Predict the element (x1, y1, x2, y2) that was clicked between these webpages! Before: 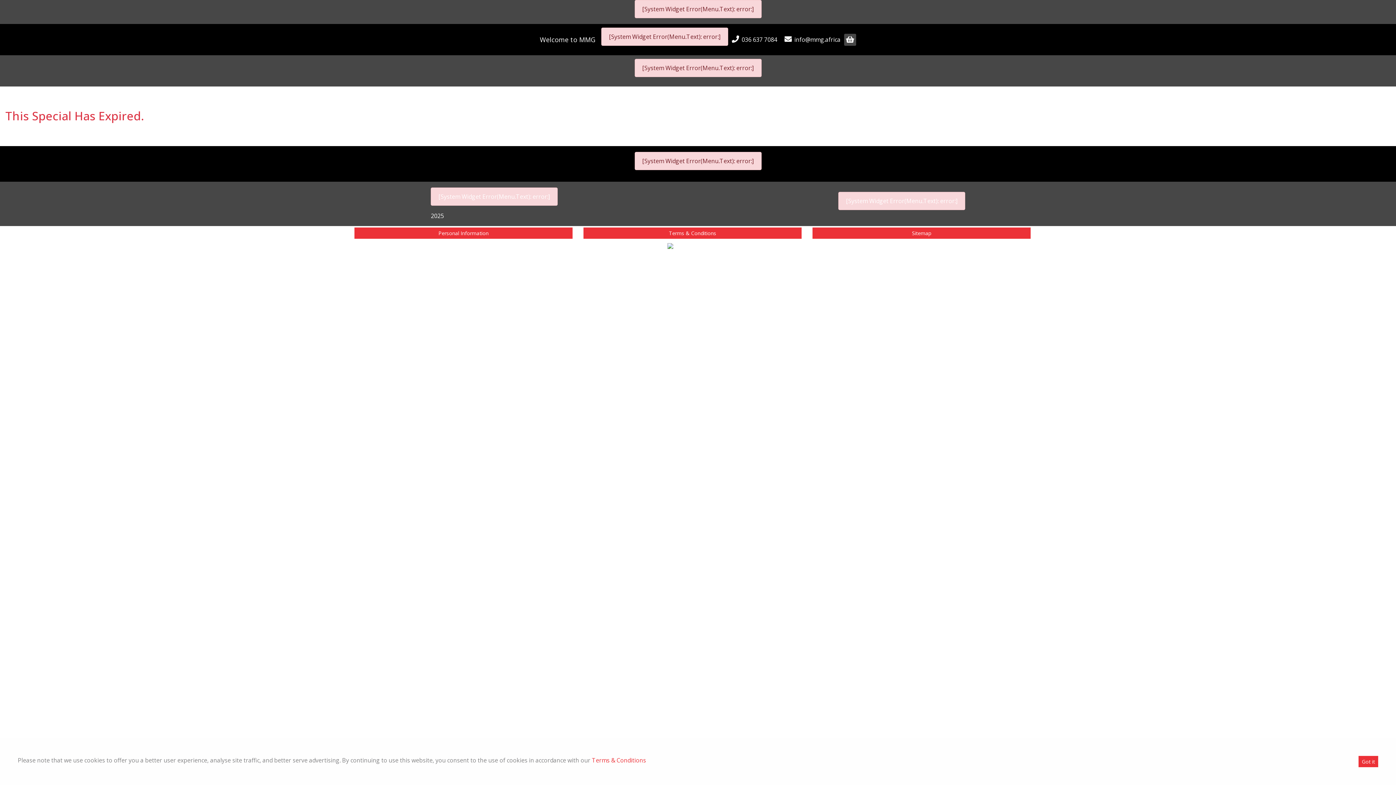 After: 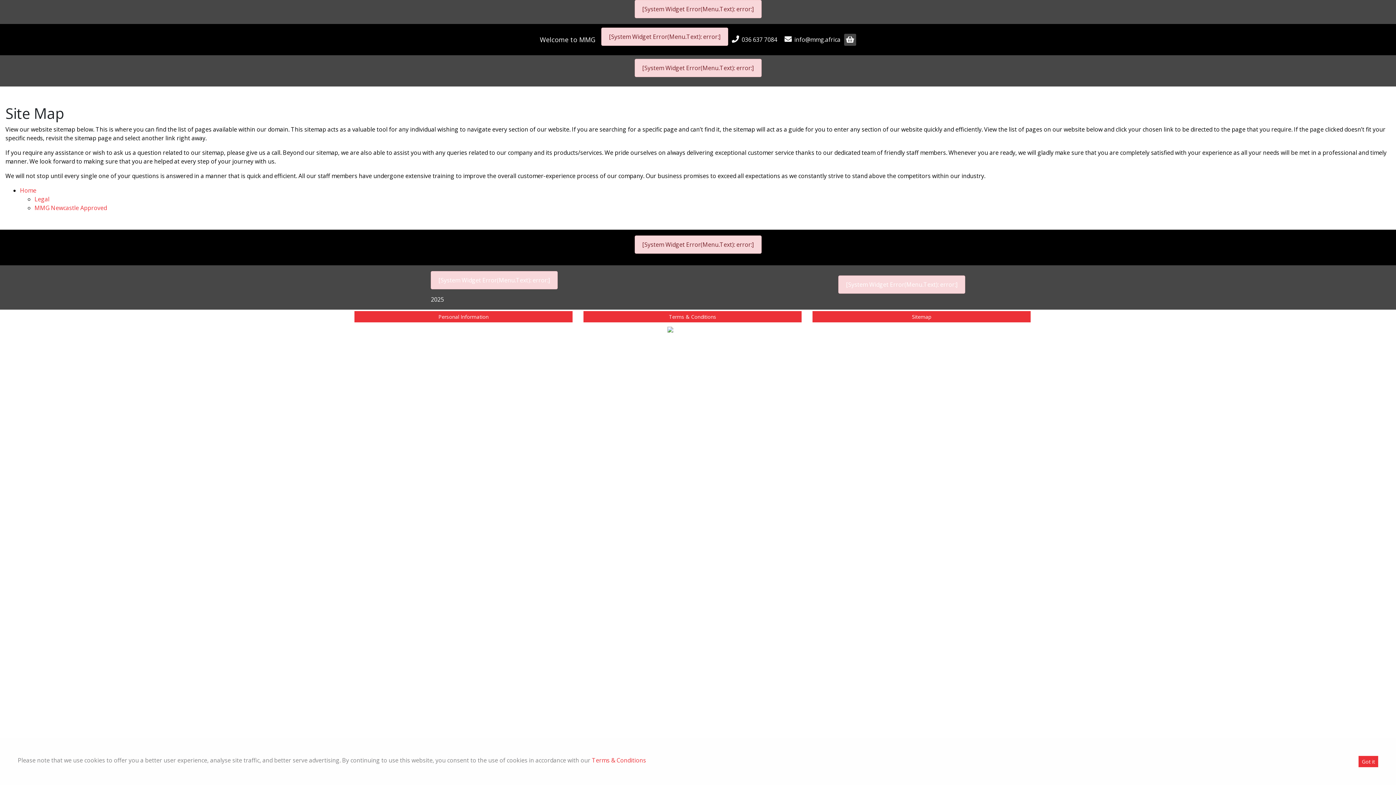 Action: bbox: (812, 227, 1030, 238) label: Sitemap